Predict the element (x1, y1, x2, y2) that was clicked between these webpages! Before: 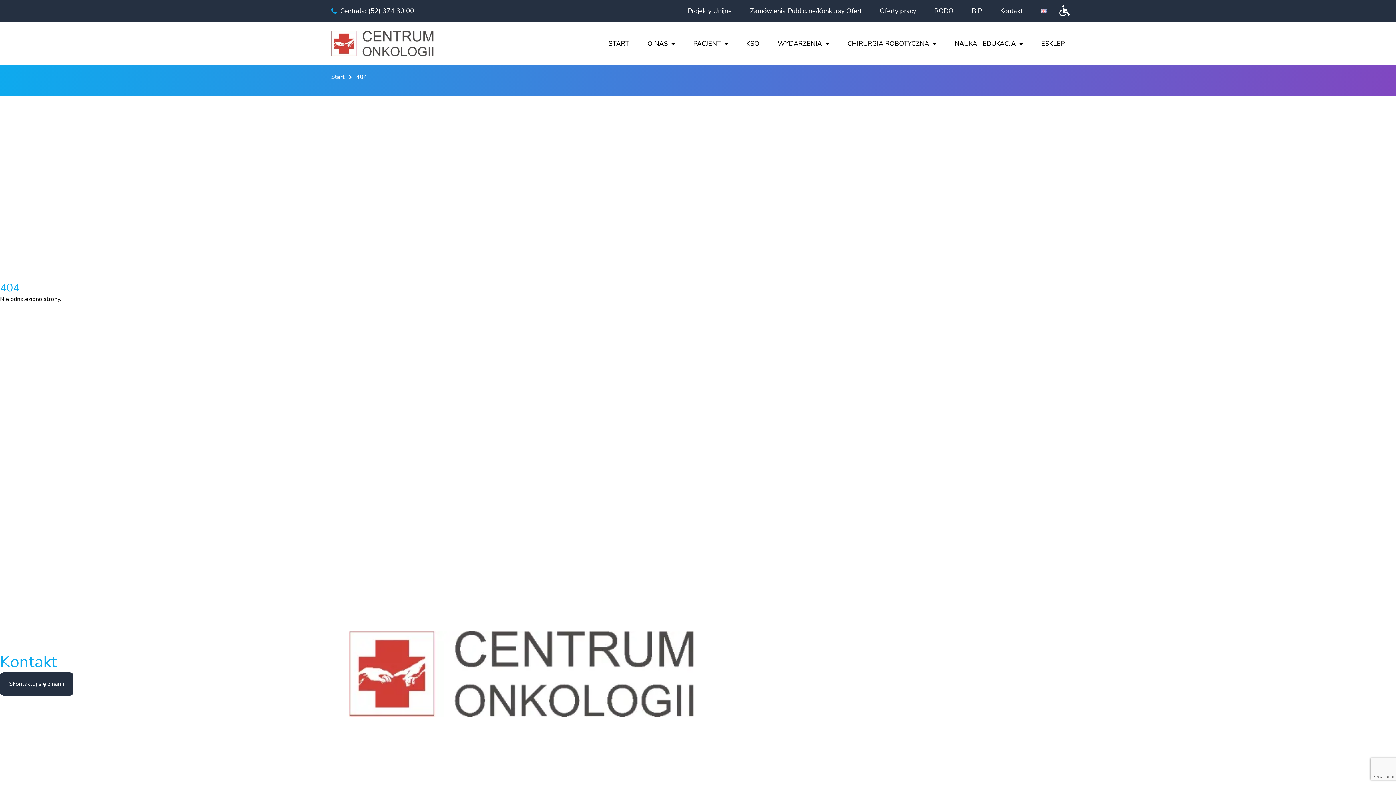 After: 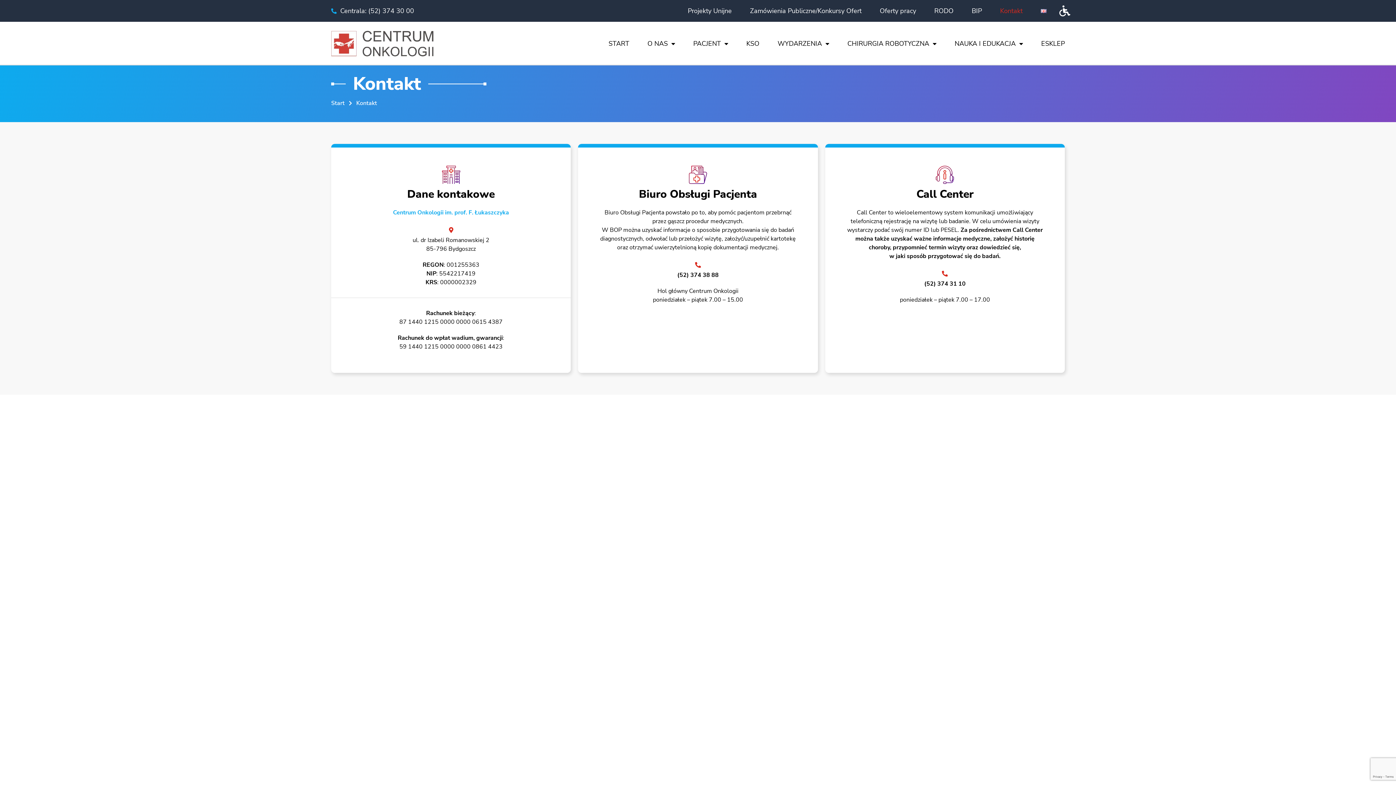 Action: label: Skontaktuj się z nami bbox: (0, 672, 73, 696)